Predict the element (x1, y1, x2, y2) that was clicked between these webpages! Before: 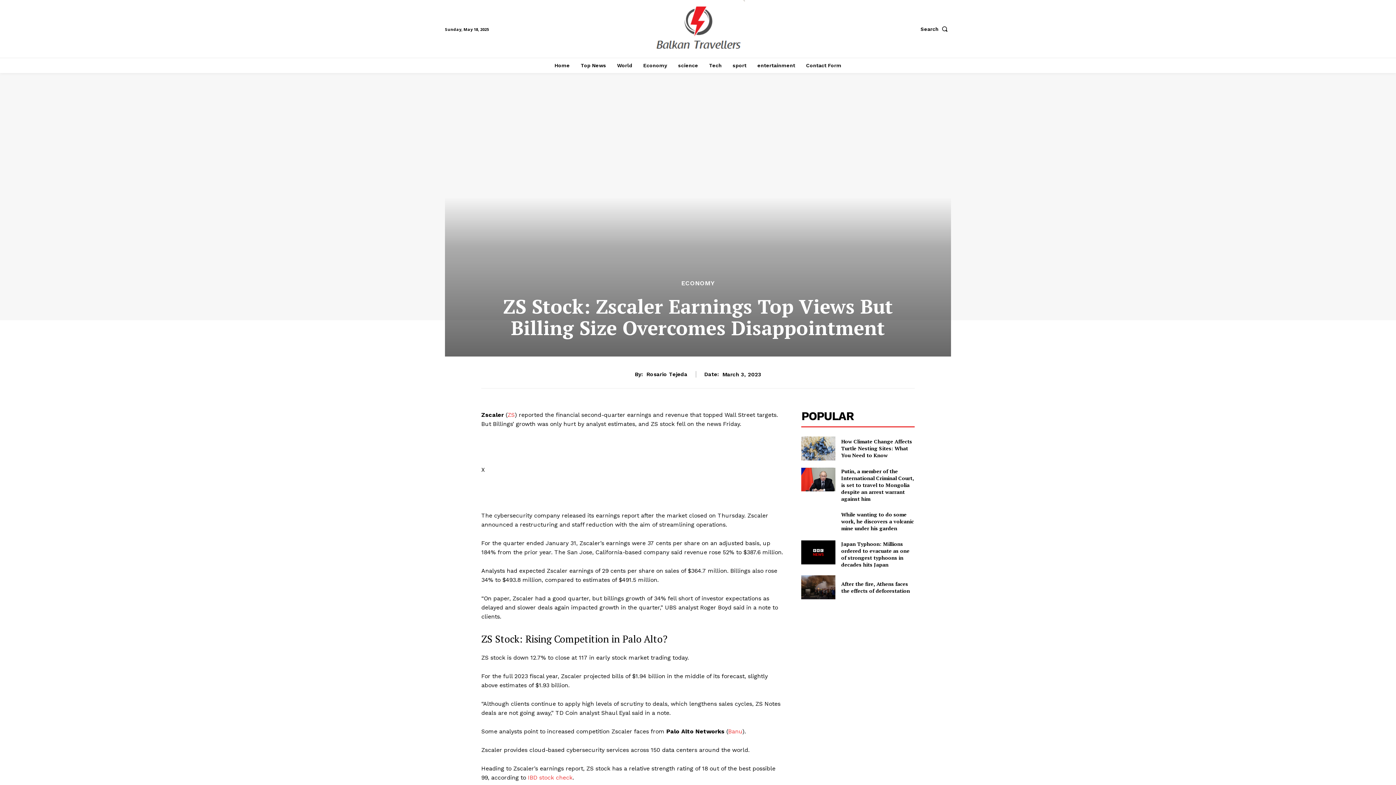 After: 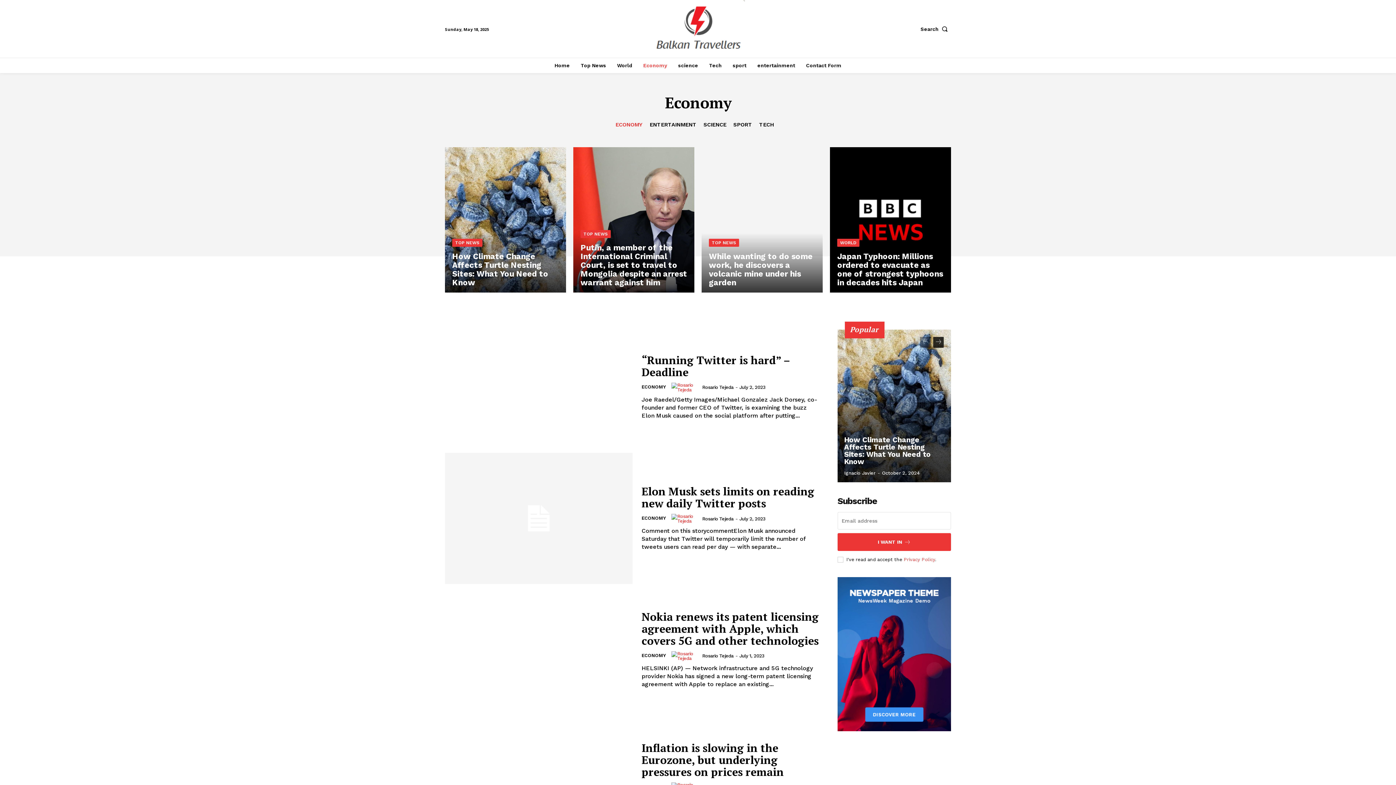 Action: bbox: (639, 57, 671, 73) label: Economy